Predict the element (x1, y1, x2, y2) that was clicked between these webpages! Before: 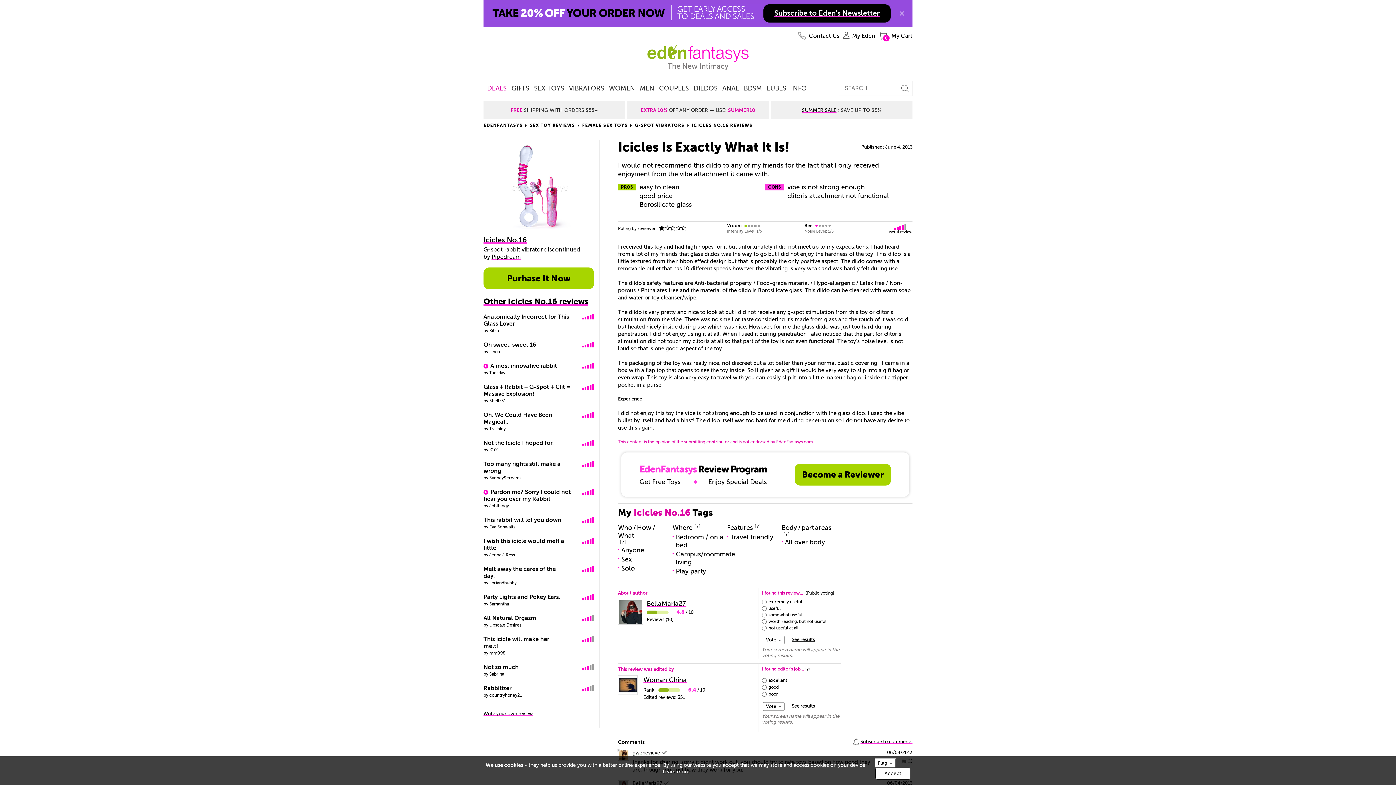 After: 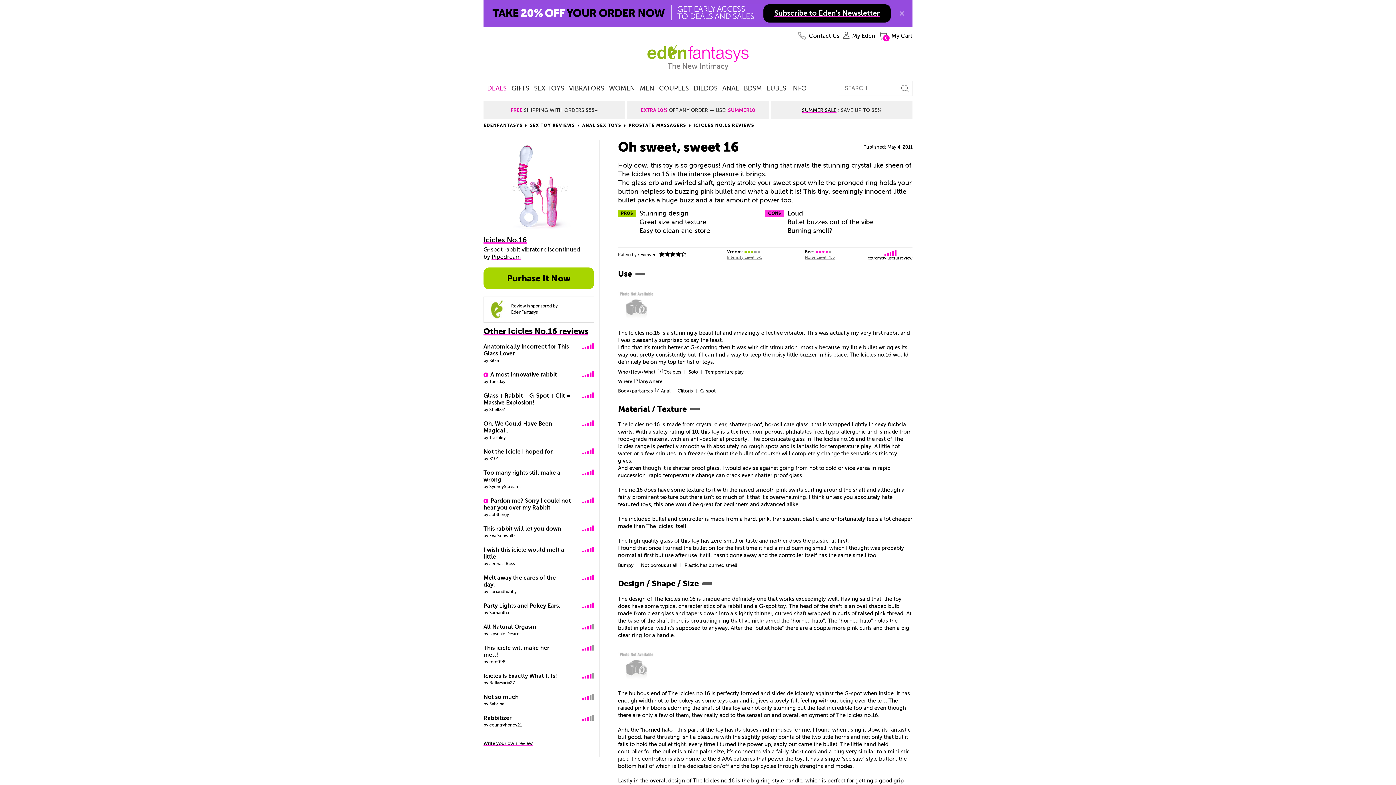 Action: label: Oh sweet, sweet 16 bbox: (483, 341, 536, 348)